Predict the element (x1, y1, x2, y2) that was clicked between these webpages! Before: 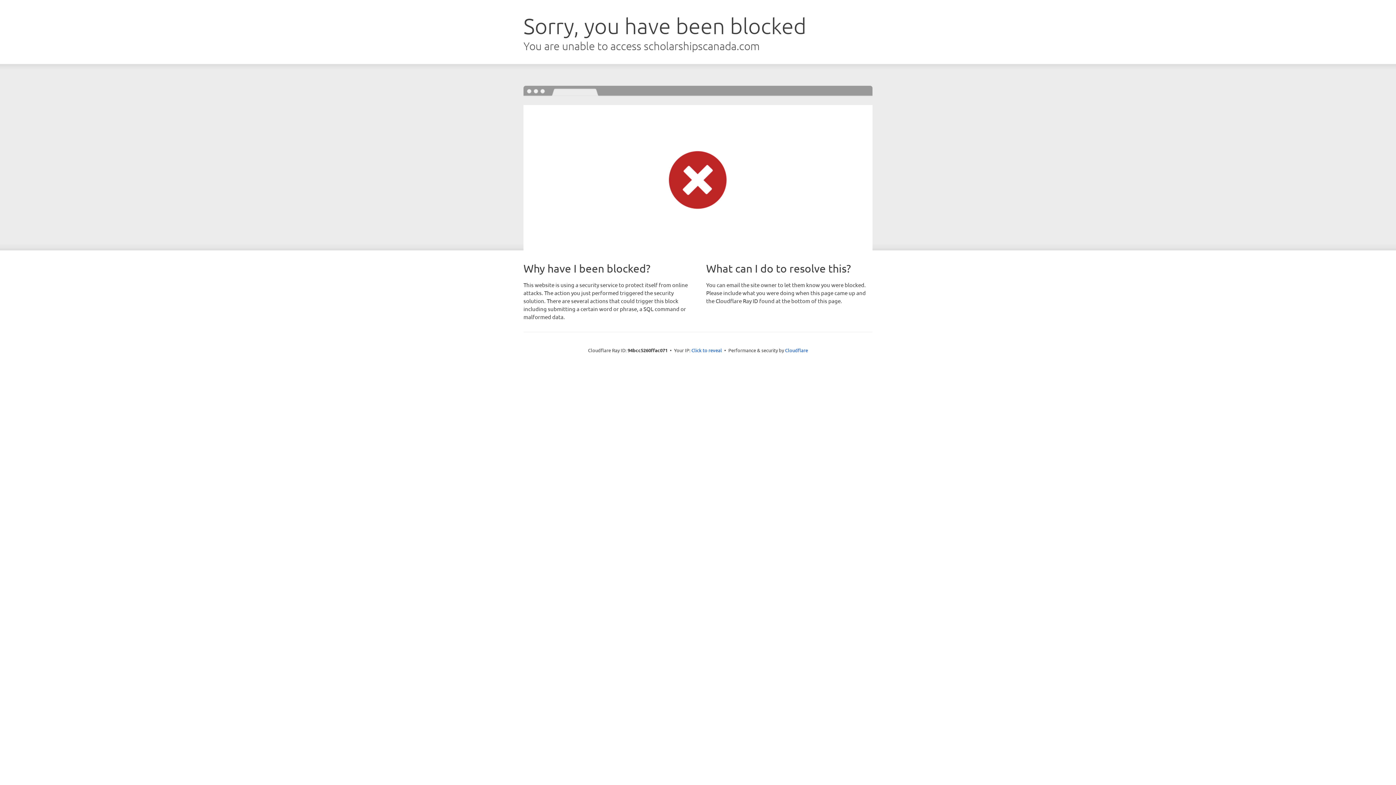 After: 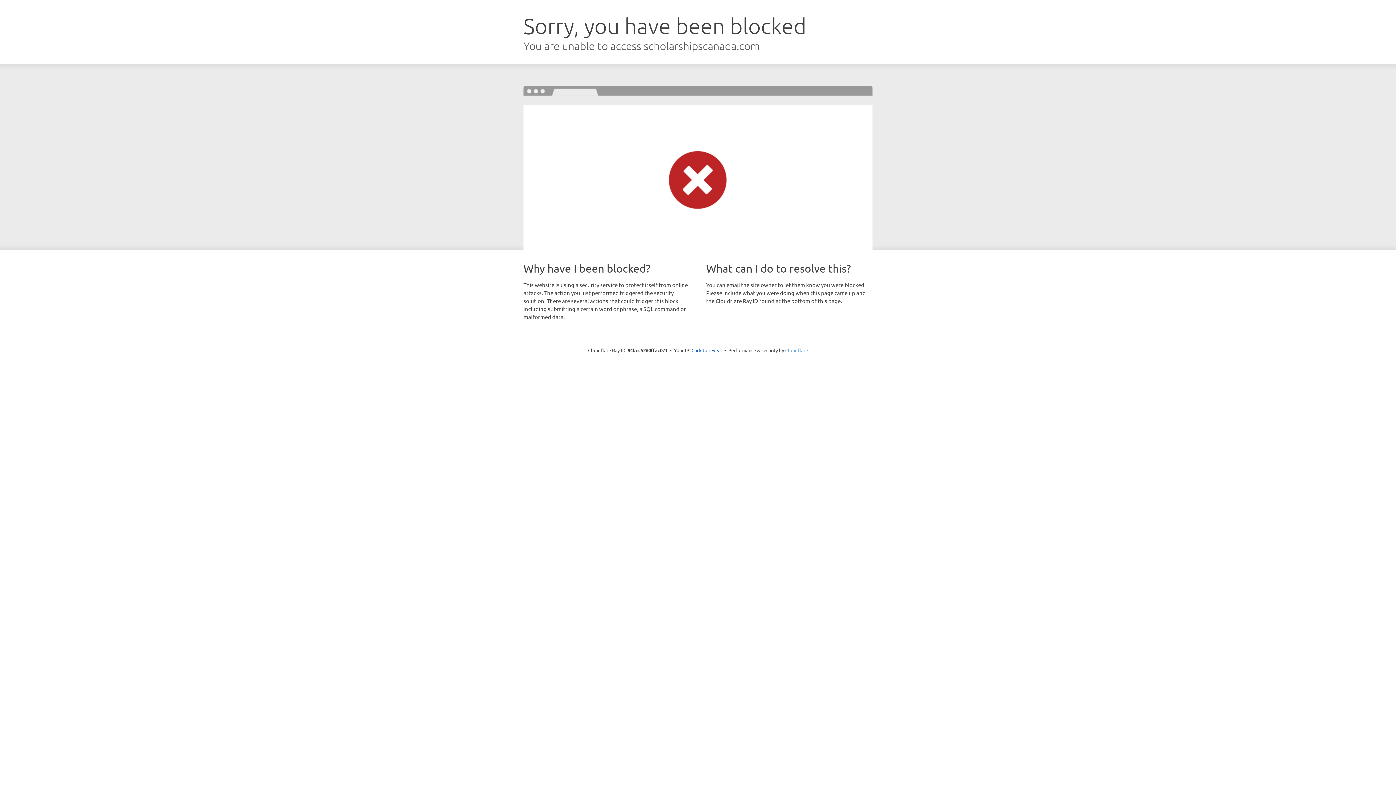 Action: bbox: (785, 347, 808, 353) label: Cloudflare